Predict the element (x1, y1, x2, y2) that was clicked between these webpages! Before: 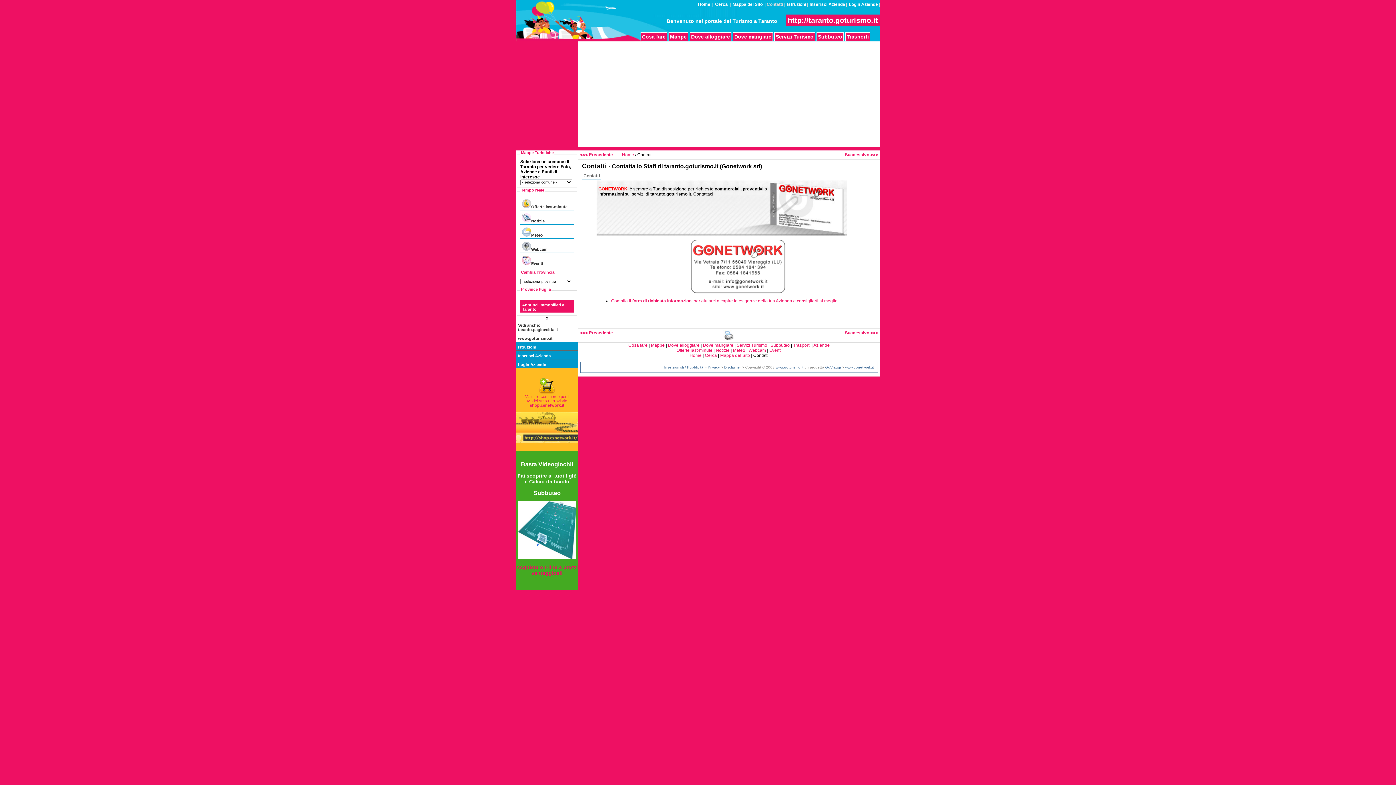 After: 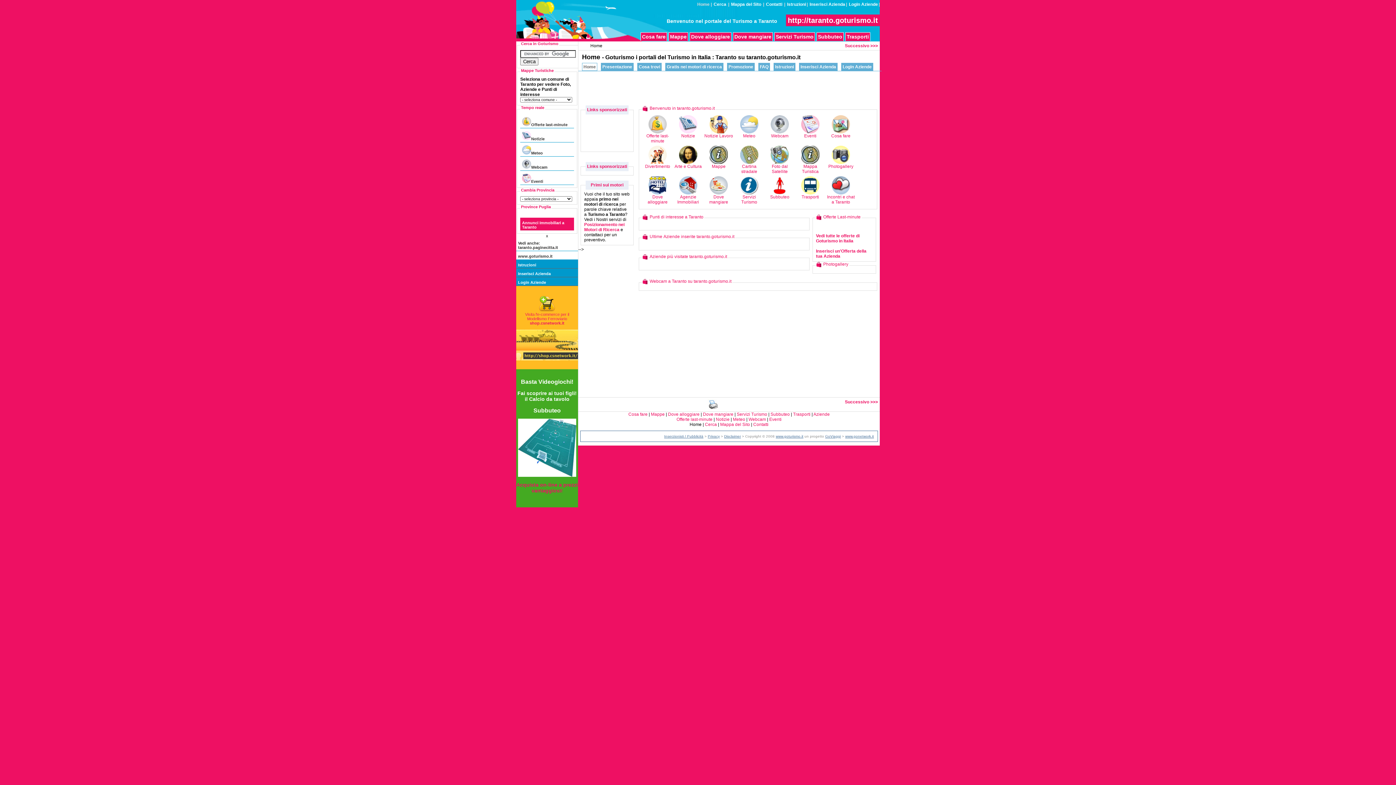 Action: bbox: (622, 152, 634, 157) label: Home